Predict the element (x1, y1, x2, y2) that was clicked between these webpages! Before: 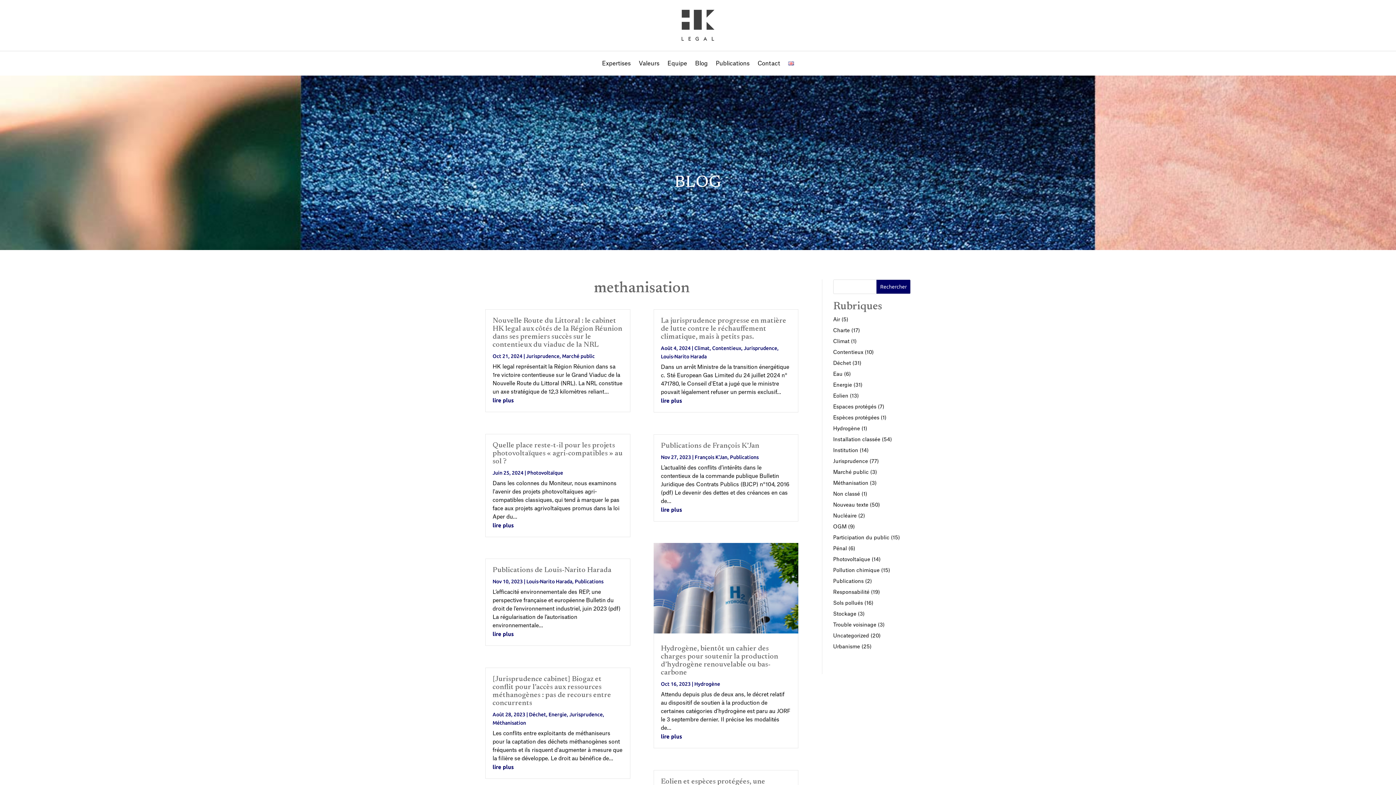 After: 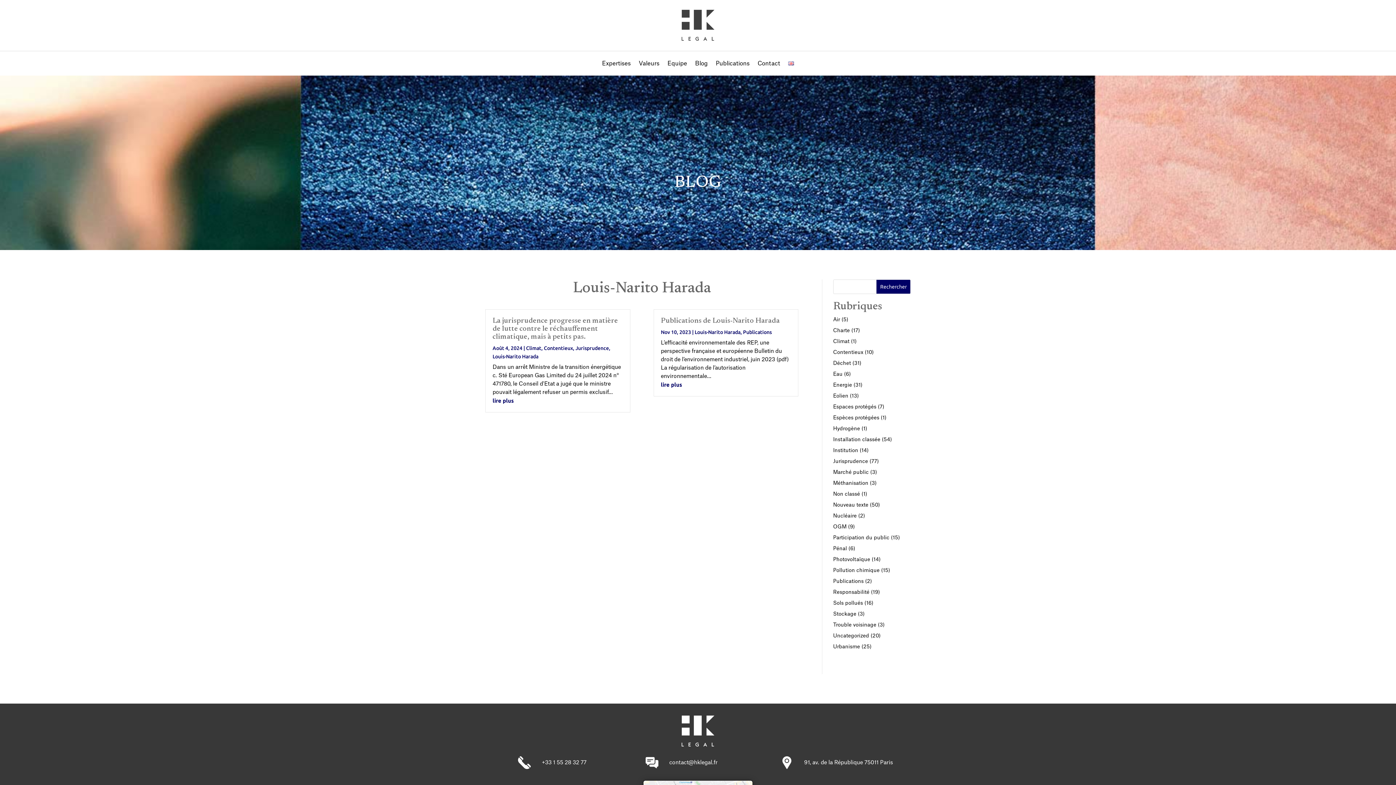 Action: label: Louis-Narito Harada bbox: (661, 353, 706, 359)